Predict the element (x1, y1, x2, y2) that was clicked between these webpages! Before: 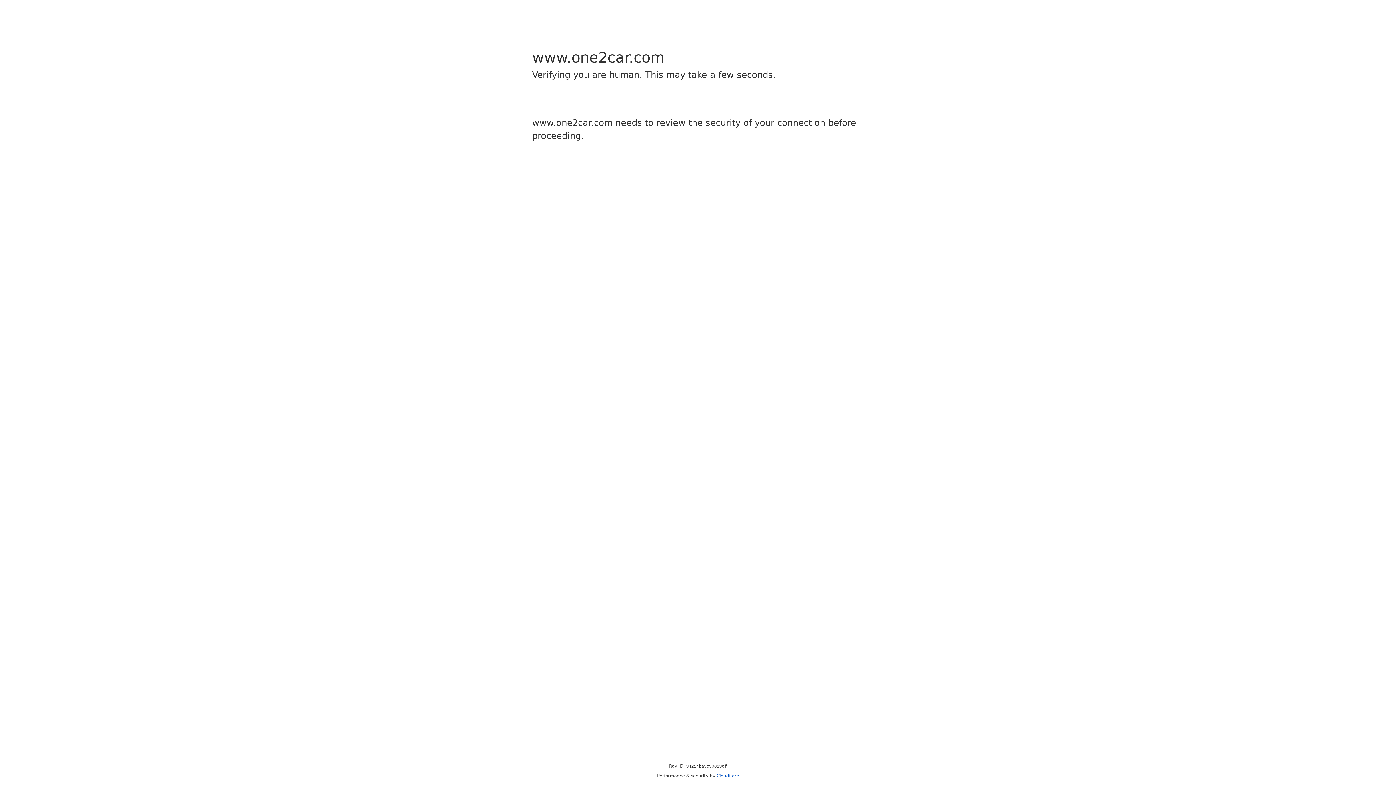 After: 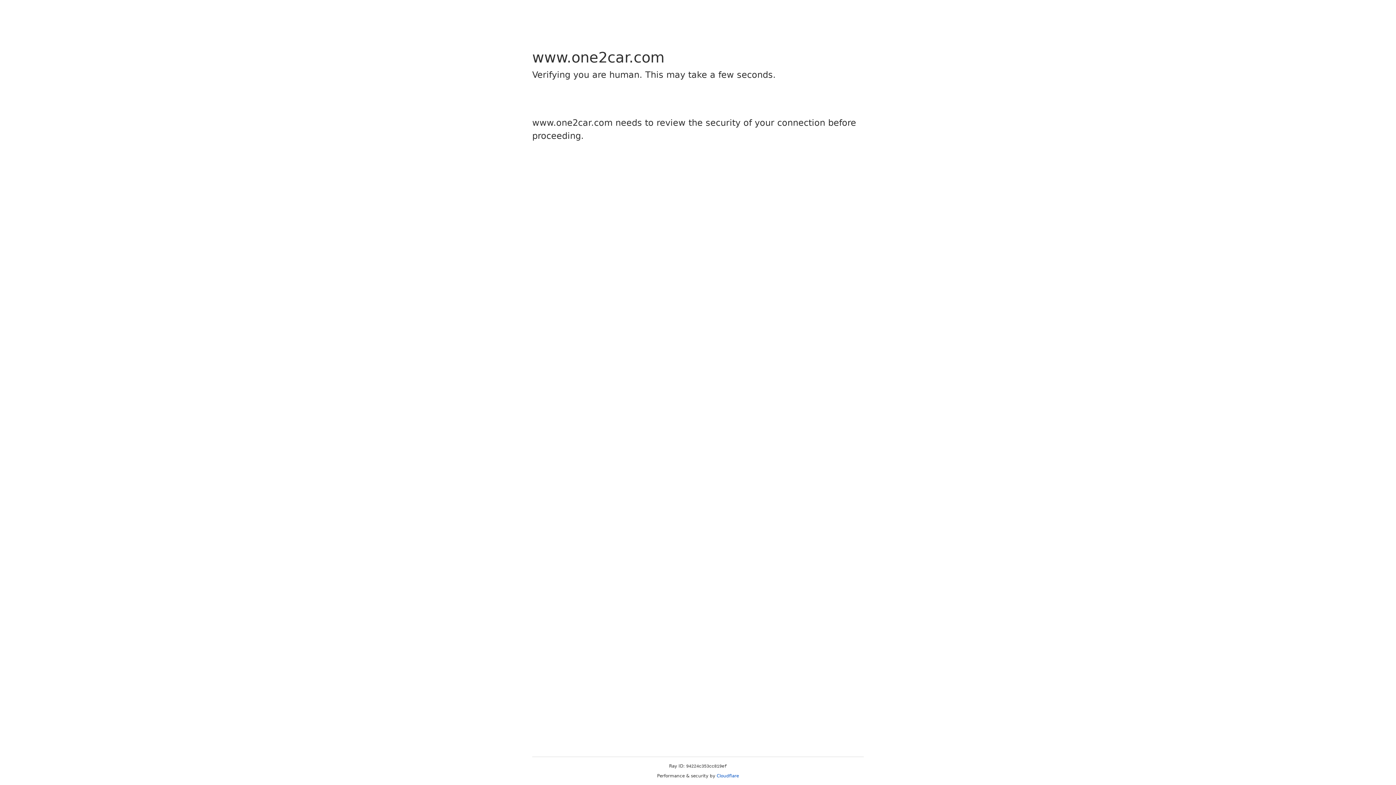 Action: label: Cloudflare bbox: (716, 773, 739, 778)